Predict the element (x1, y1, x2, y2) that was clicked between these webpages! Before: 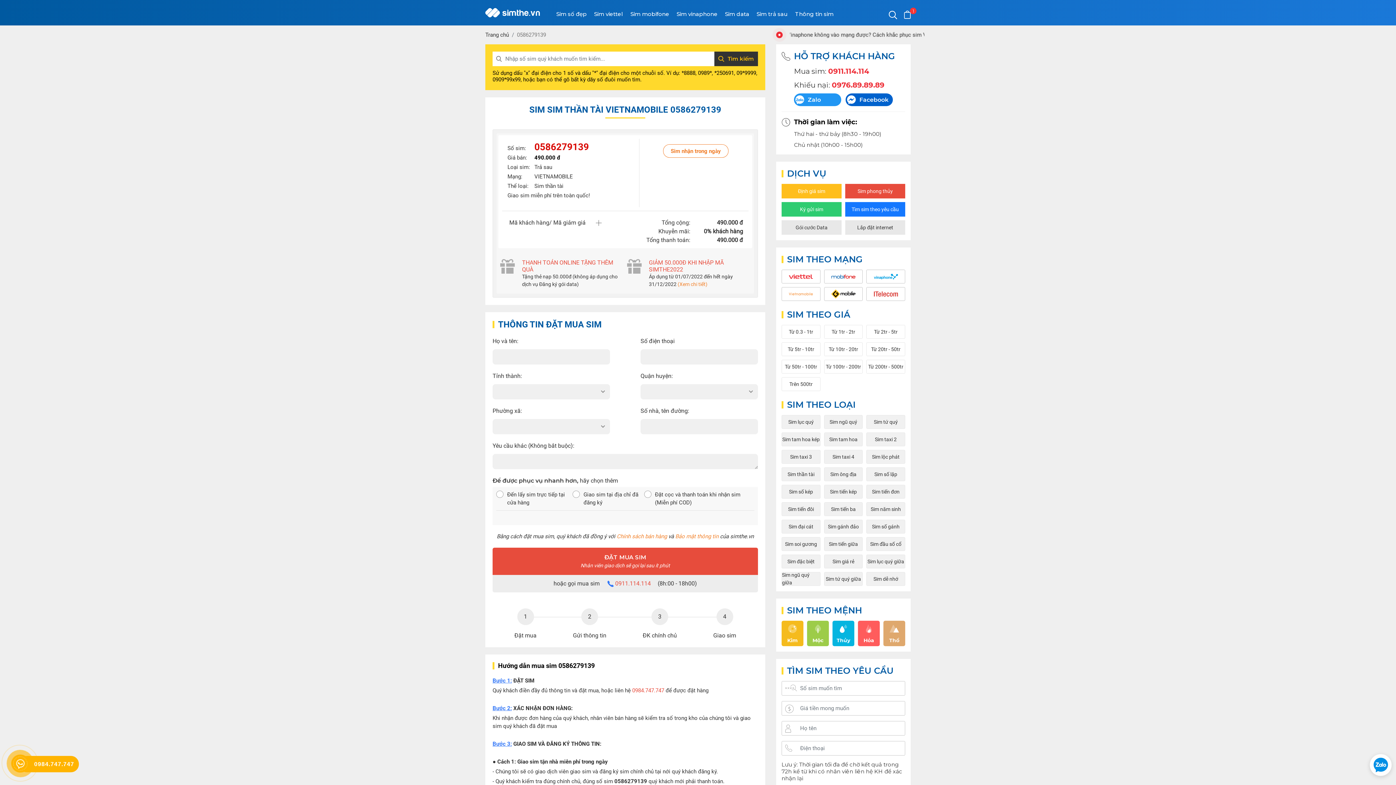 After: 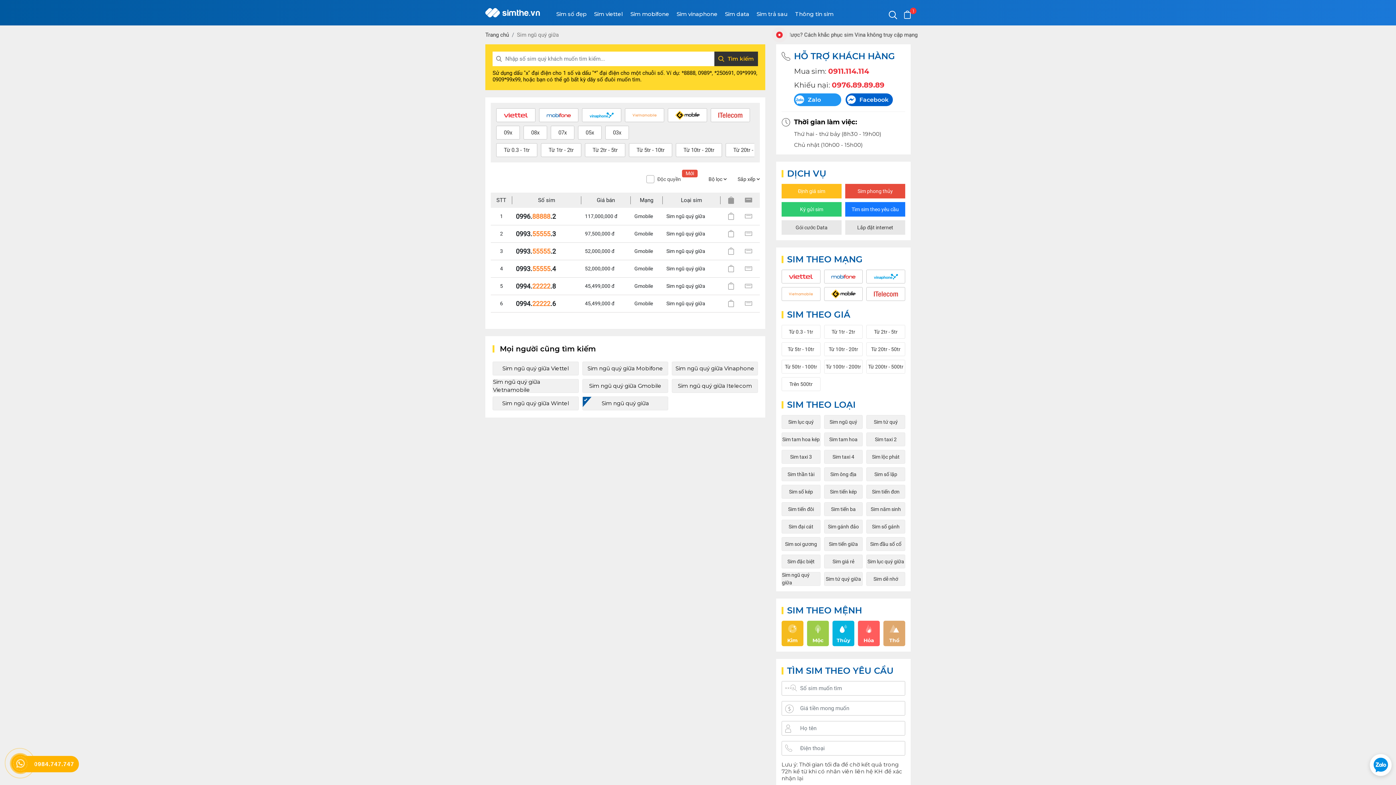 Action: bbox: (781, 572, 820, 586) label: Sim ngũ quý giữa